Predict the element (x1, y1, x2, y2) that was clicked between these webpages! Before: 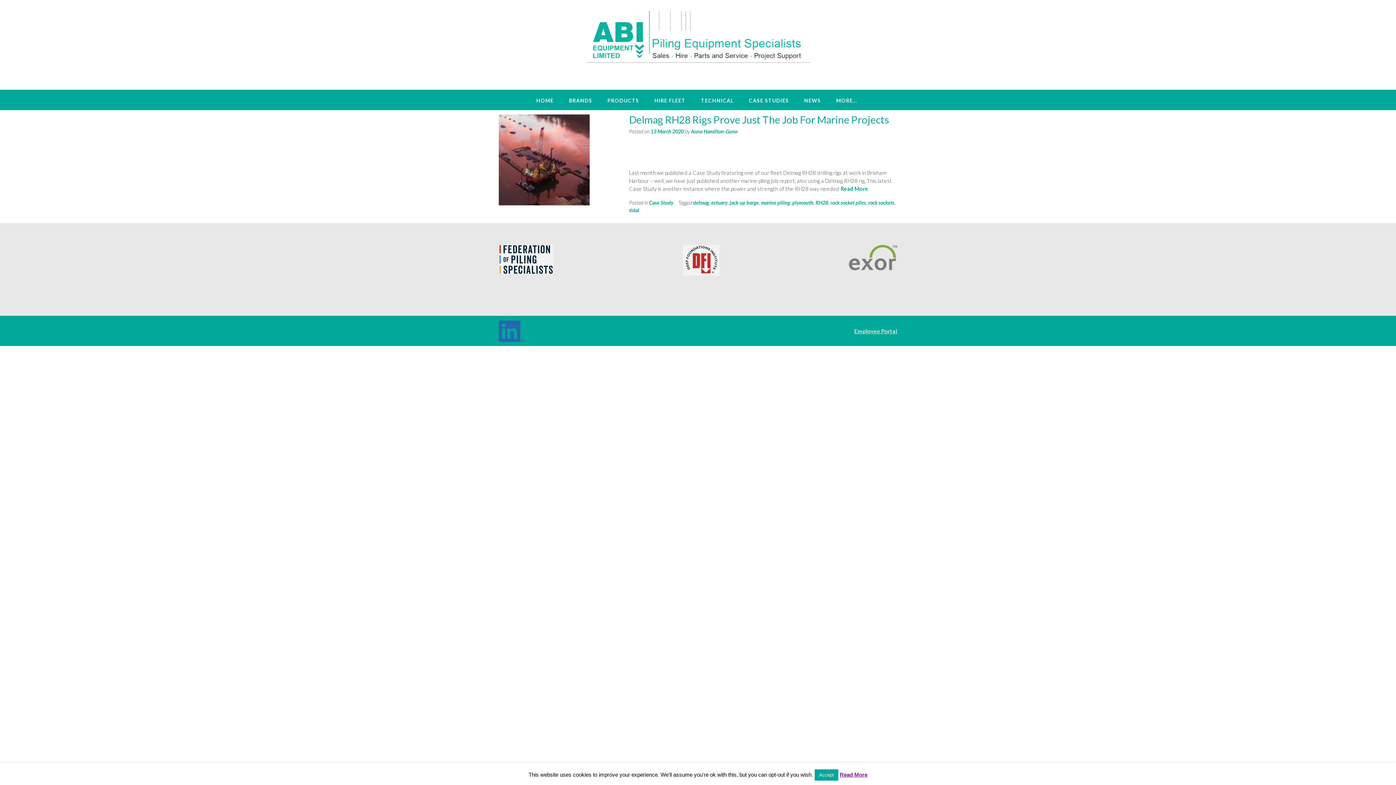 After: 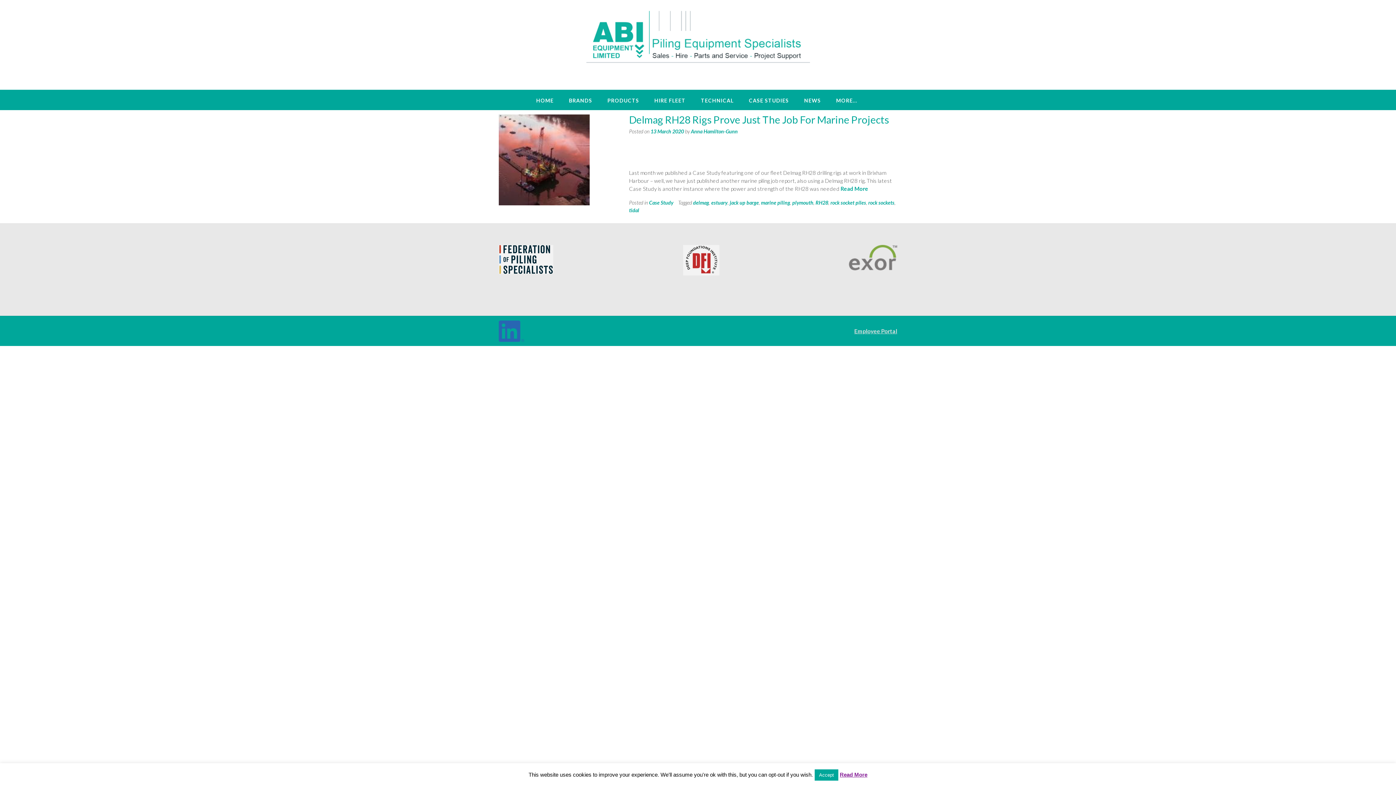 Action: label: estuary bbox: (711, 199, 727, 205)